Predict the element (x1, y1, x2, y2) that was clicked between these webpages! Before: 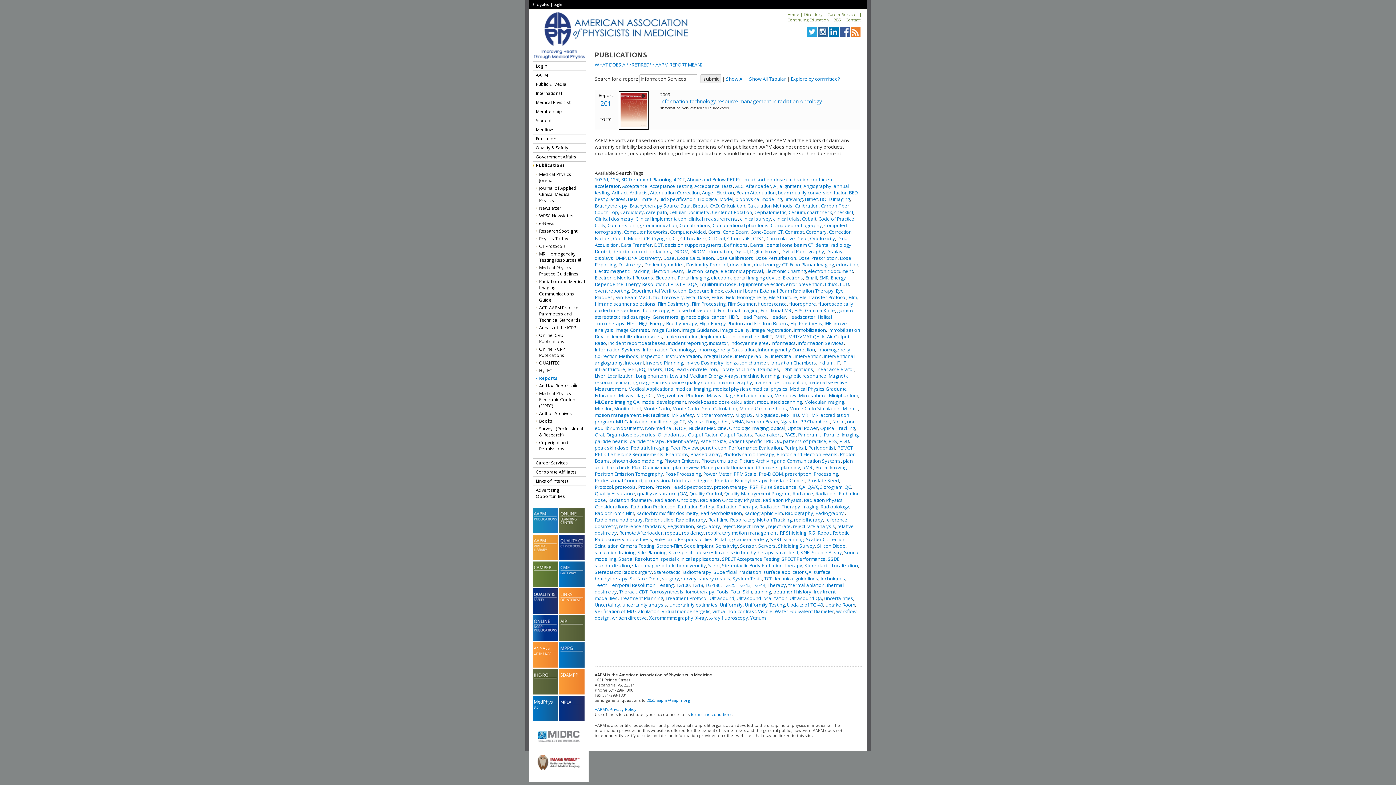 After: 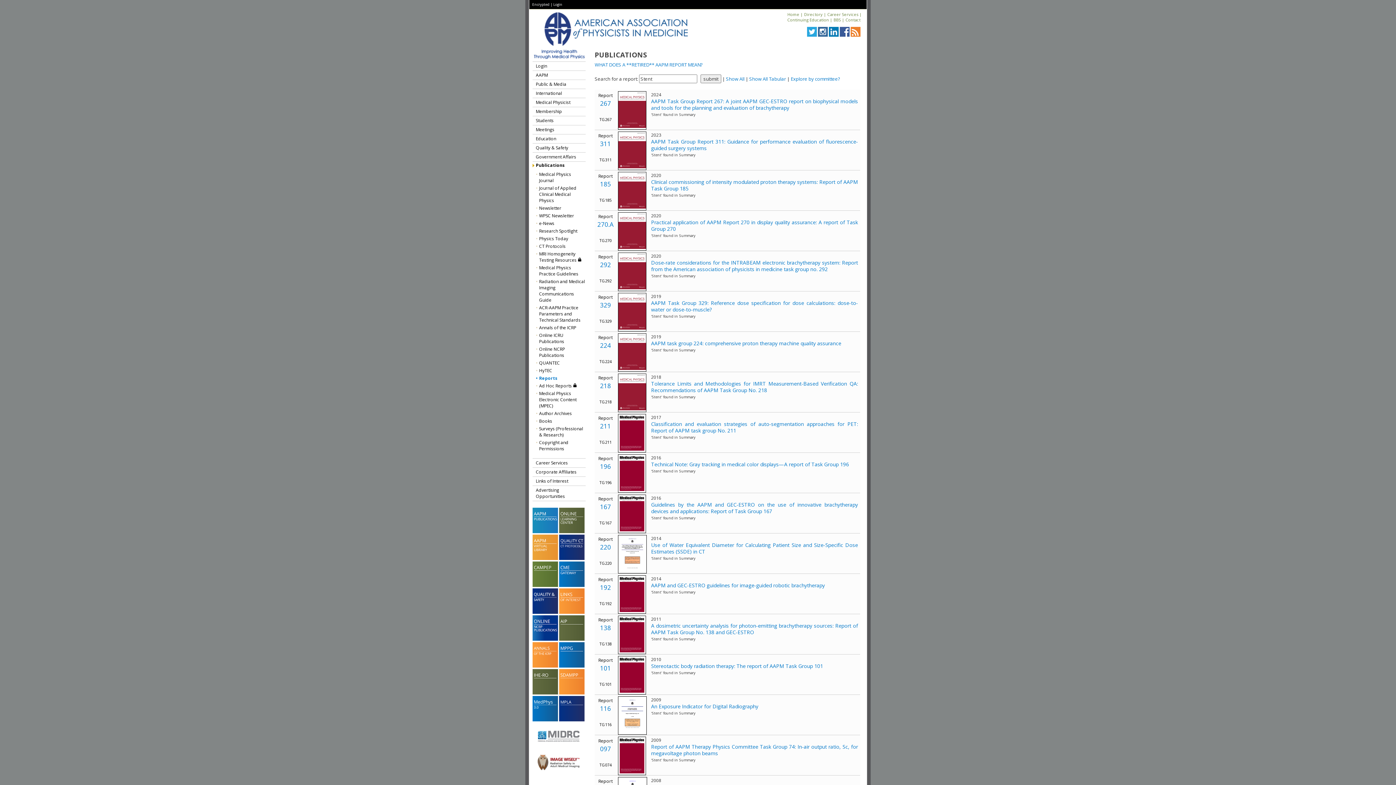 Action: label: Stent bbox: (708, 562, 720, 568)